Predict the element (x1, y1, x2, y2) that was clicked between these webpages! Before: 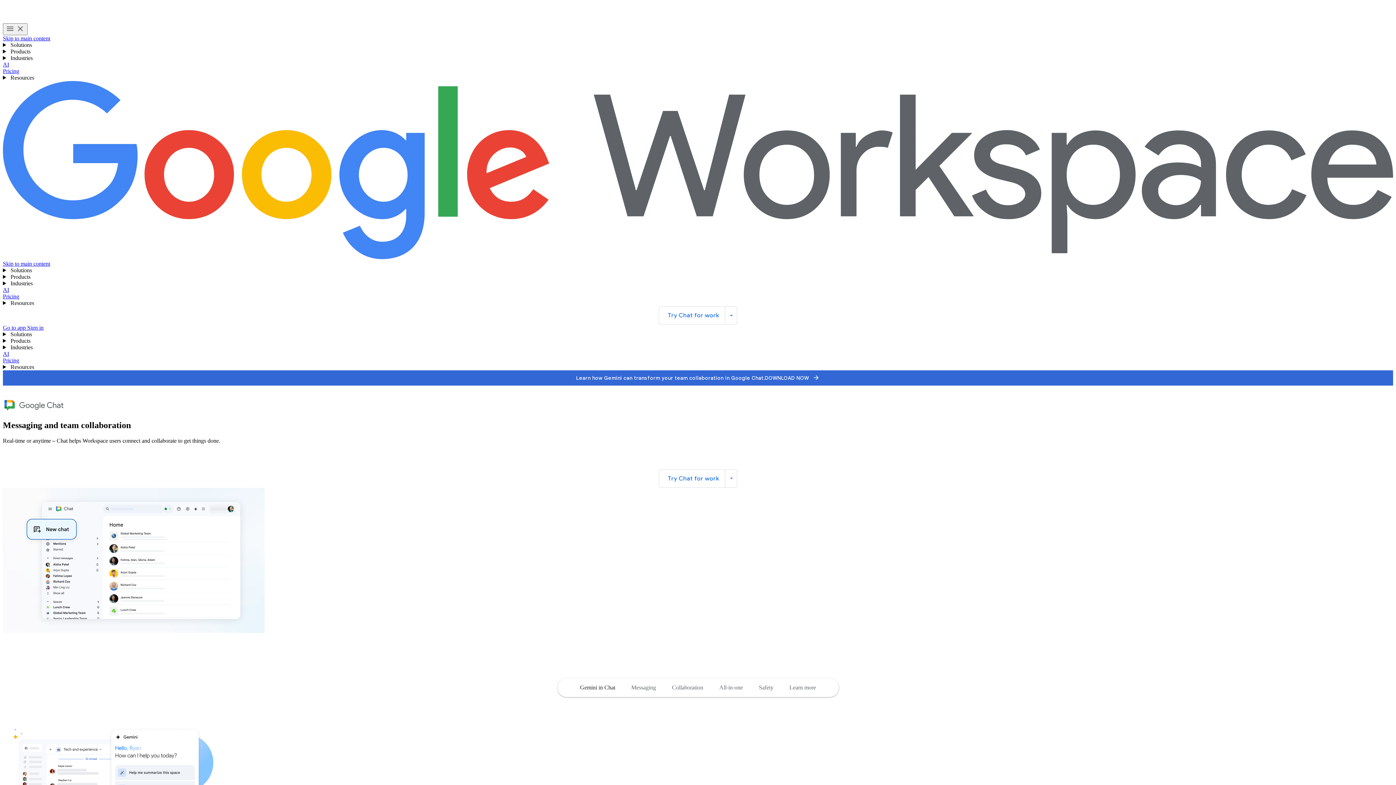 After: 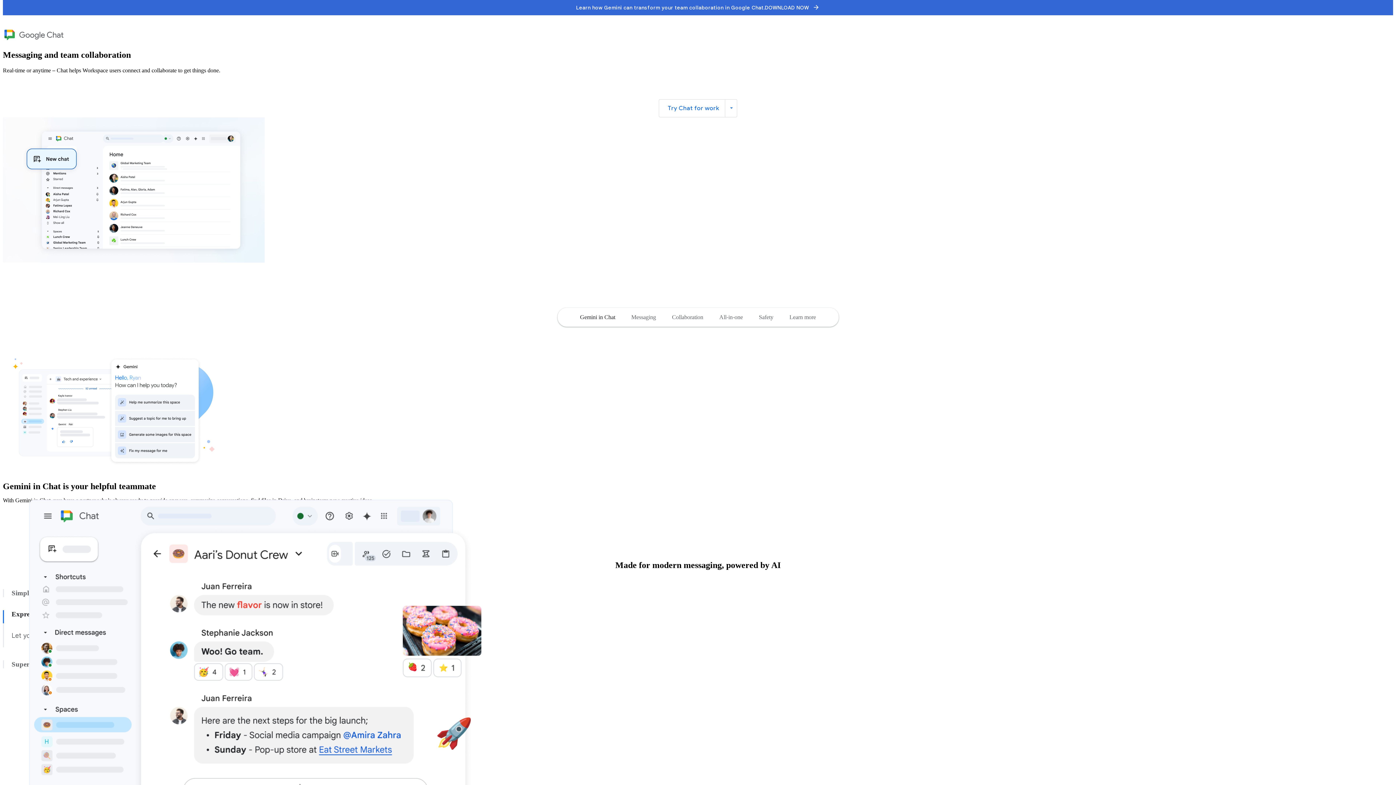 Action: label: Skip to main content bbox: (2, 260, 50, 266)